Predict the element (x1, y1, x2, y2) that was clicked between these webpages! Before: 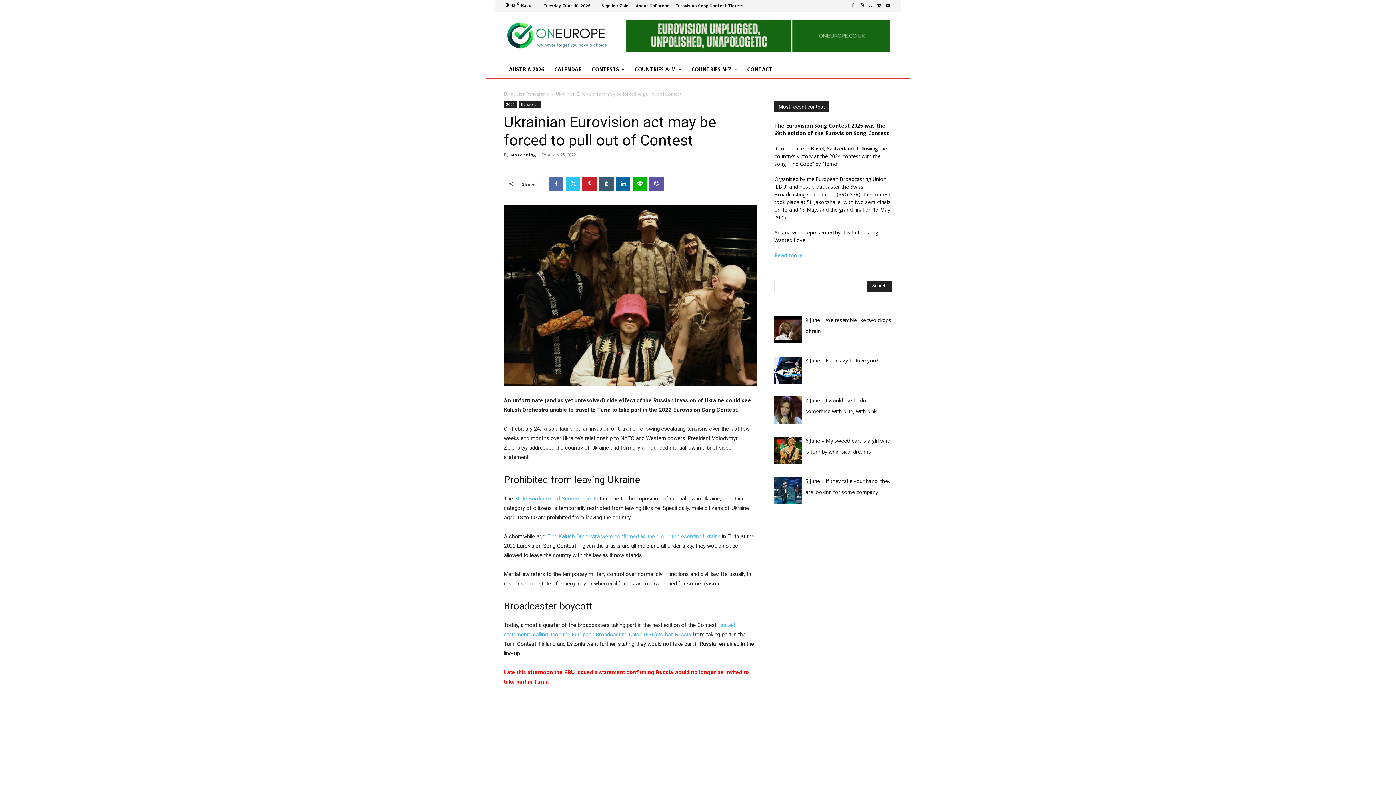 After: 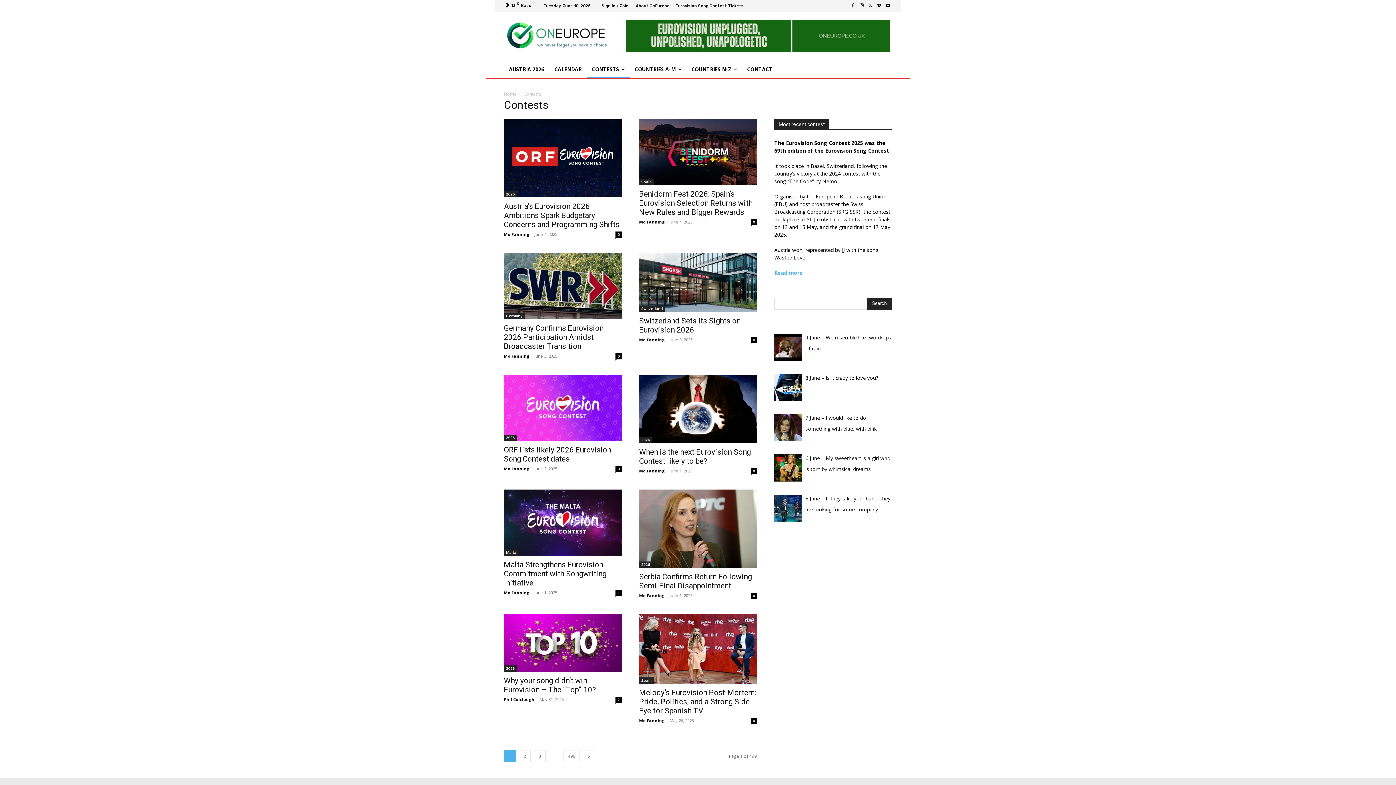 Action: label: CONTESTS bbox: (586, 60, 629, 78)